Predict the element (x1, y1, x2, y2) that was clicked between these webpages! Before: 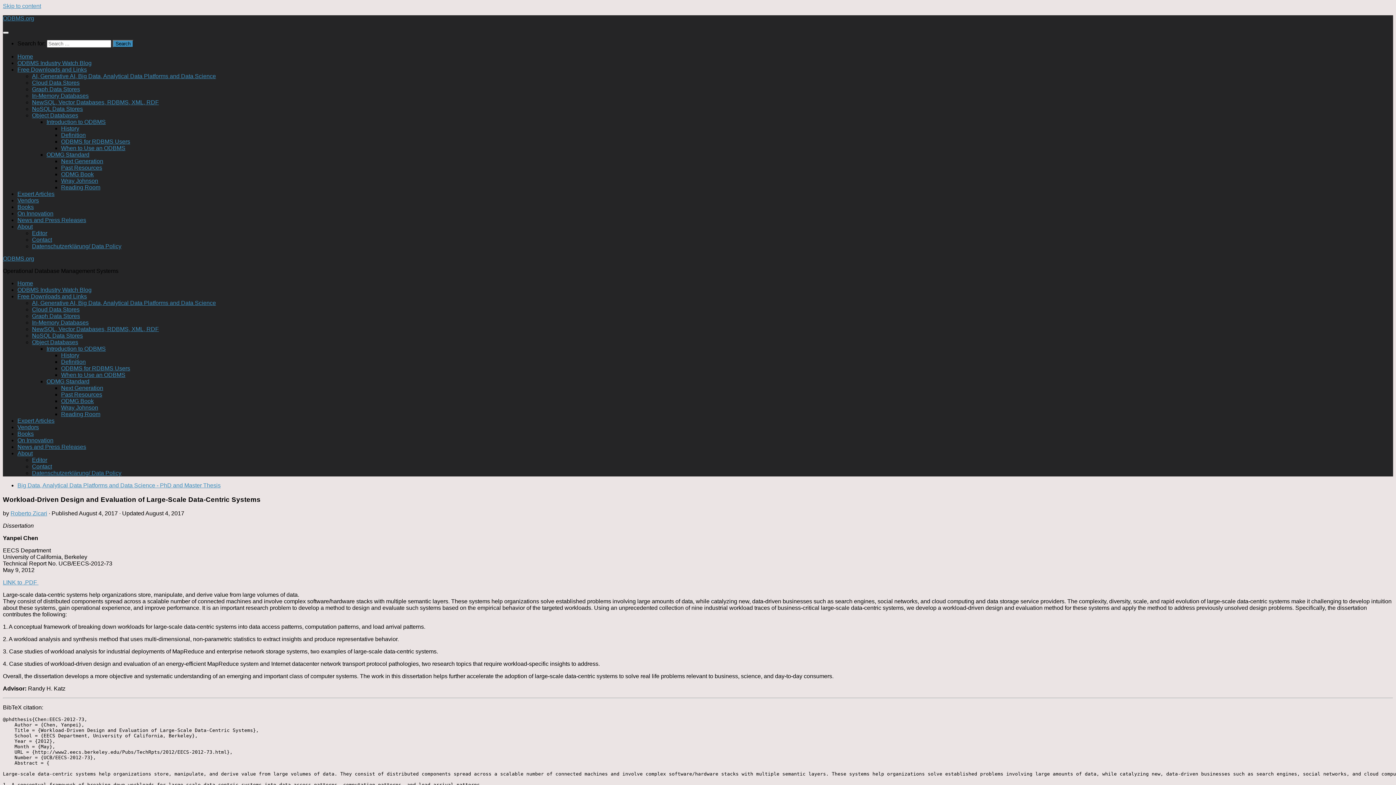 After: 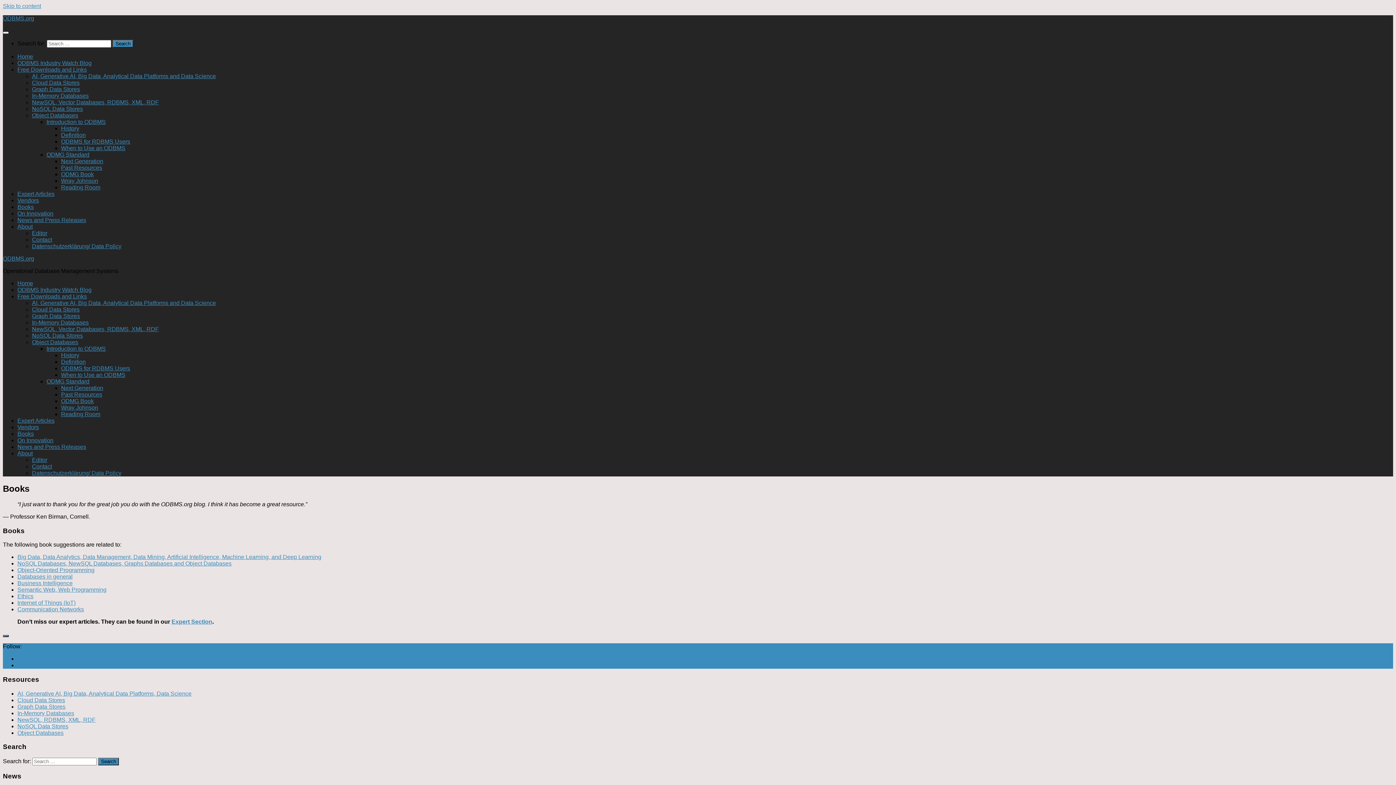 Action: label: Books bbox: (17, 430, 33, 437)